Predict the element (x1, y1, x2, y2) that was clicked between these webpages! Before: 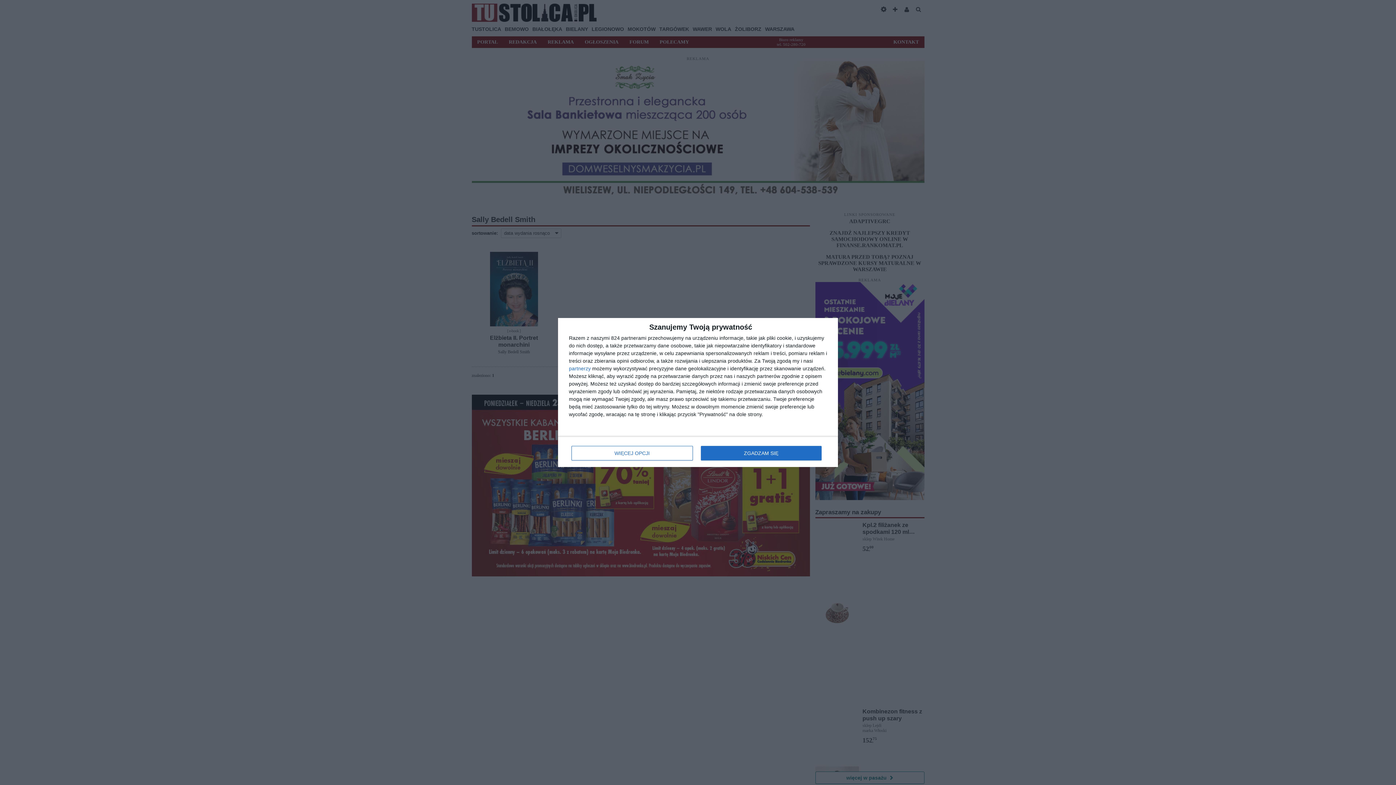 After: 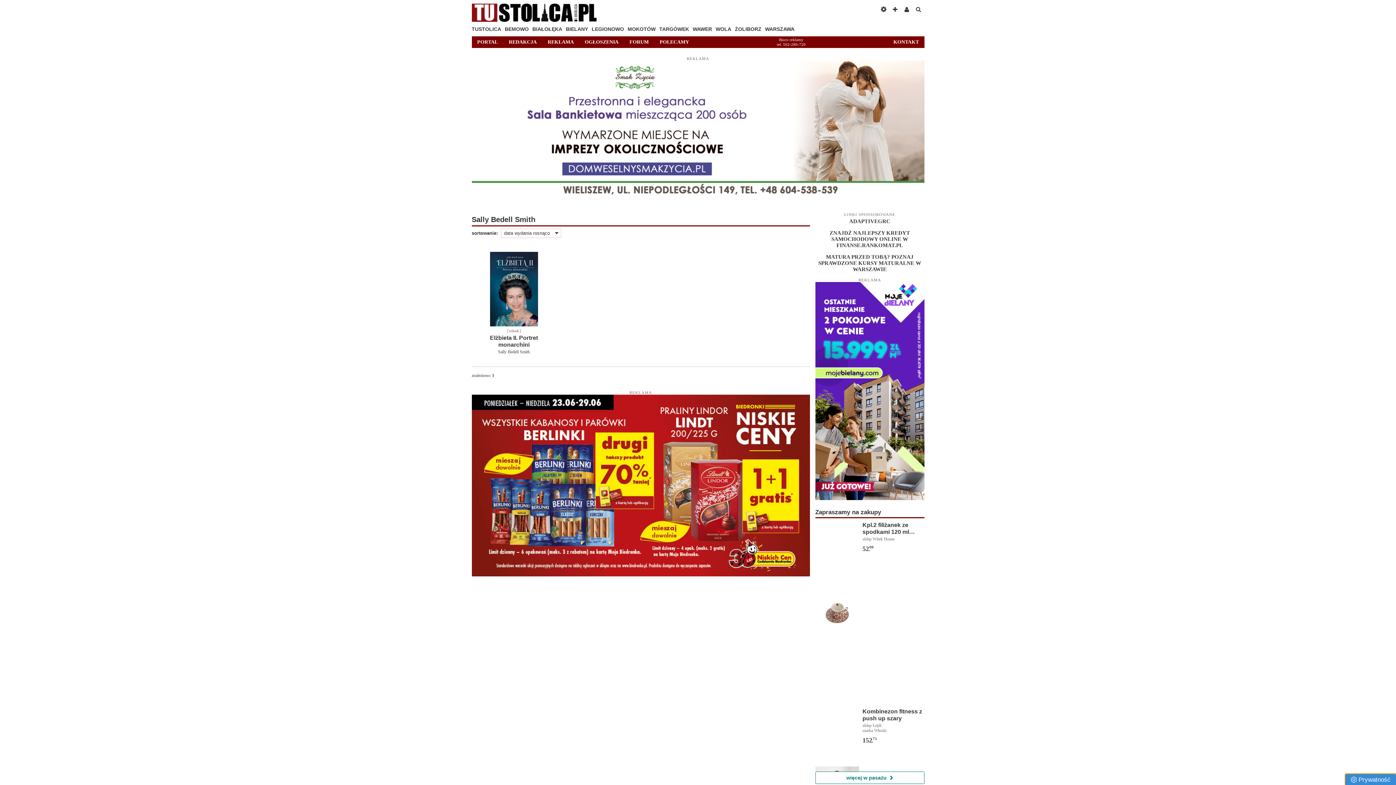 Action: bbox: (700, 446, 821, 460) label: ZGADZAM SIĘ